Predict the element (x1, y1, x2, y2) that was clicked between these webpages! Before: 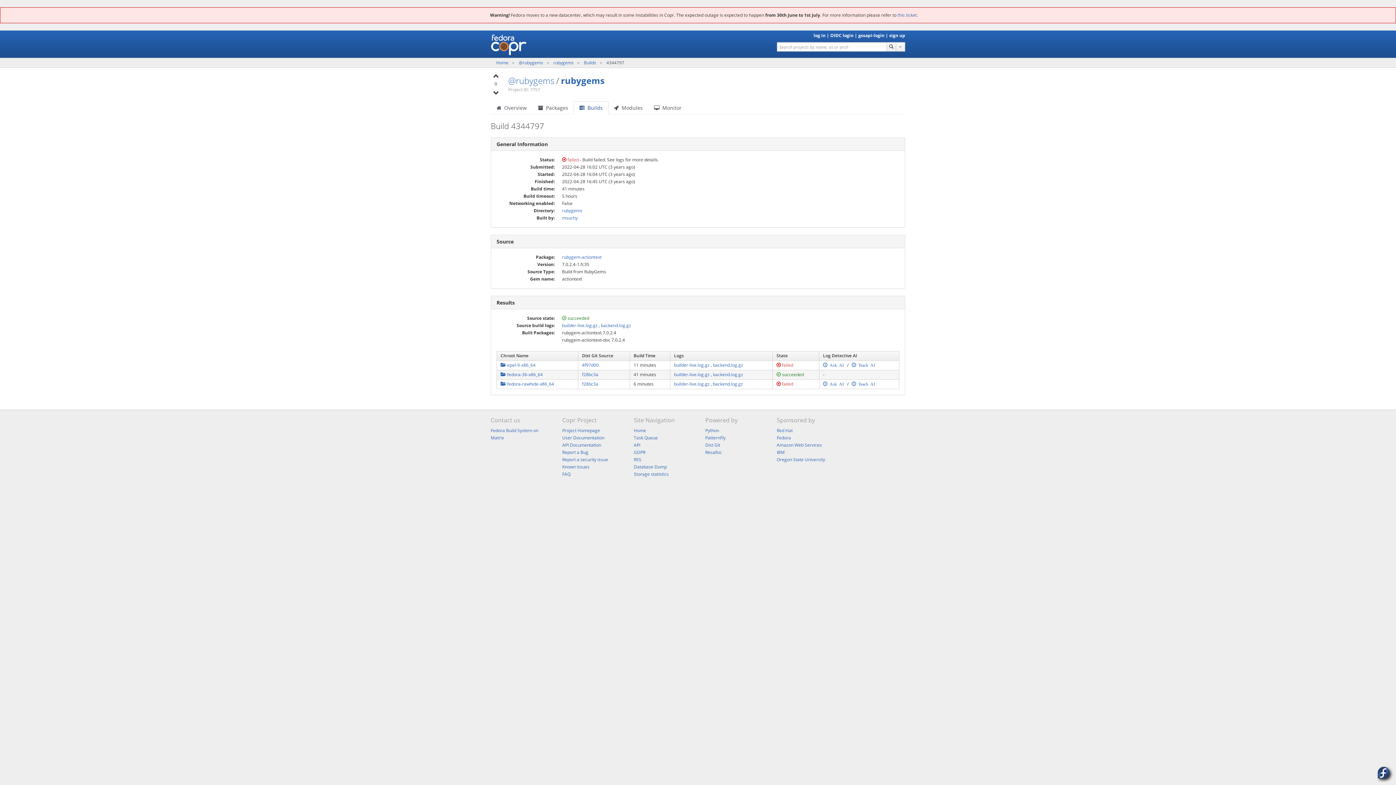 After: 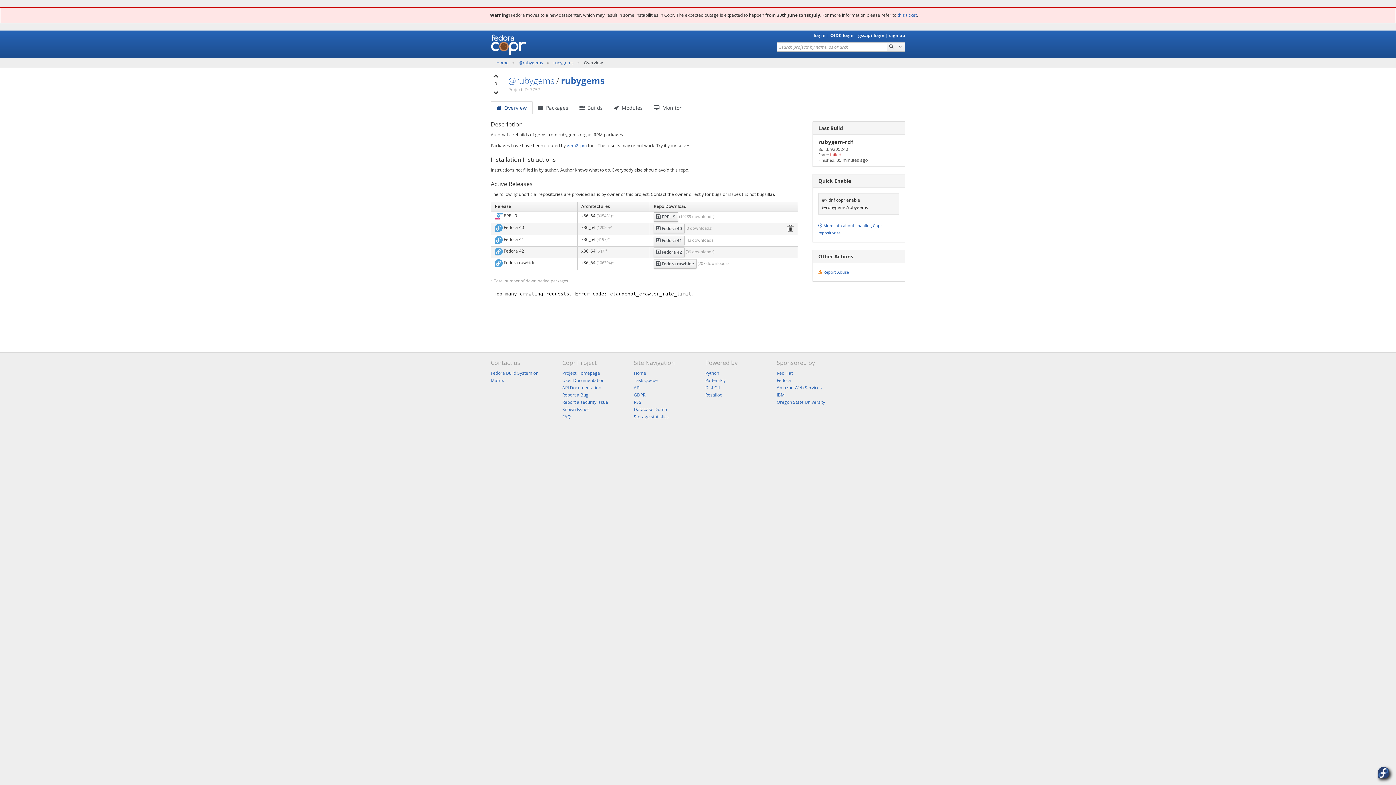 Action: label:   Overview bbox: (490, 101, 532, 114)